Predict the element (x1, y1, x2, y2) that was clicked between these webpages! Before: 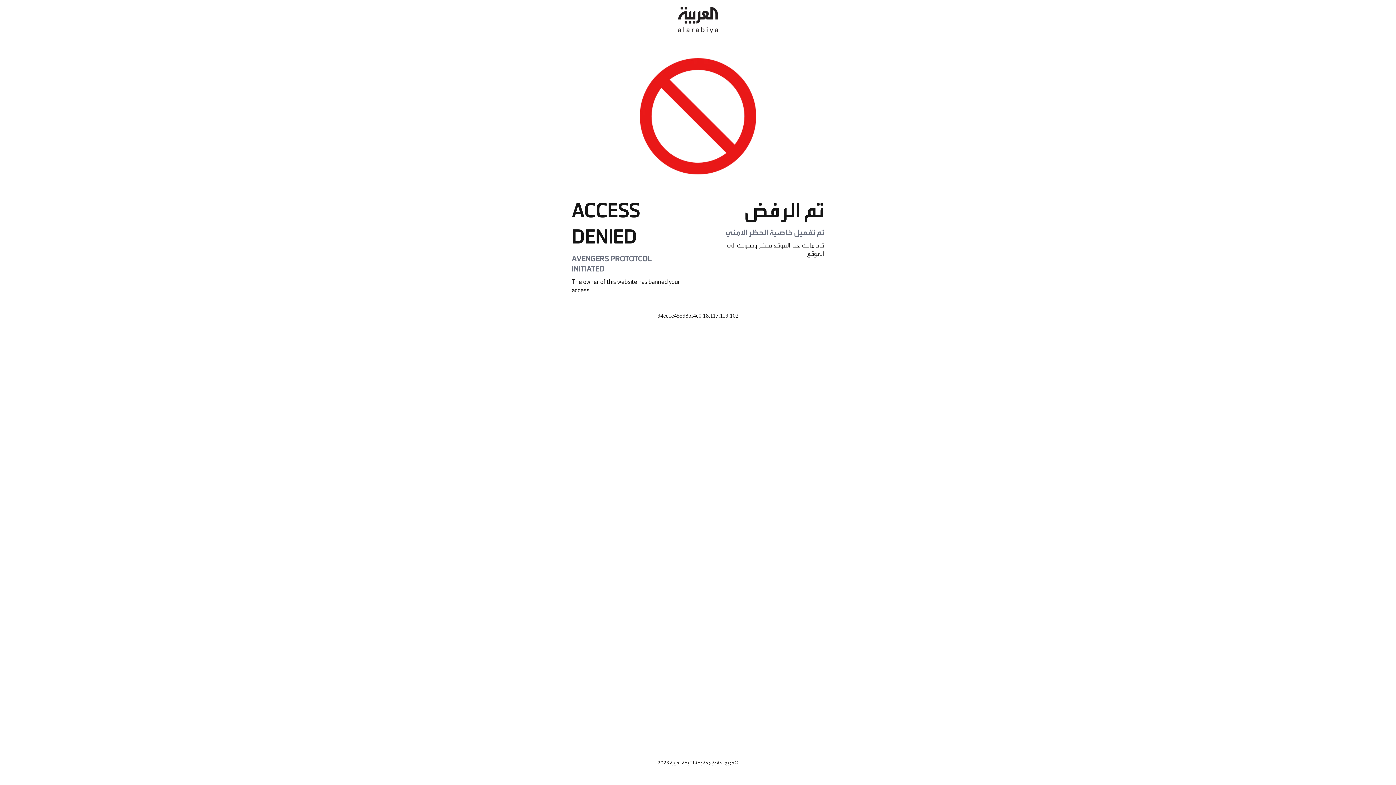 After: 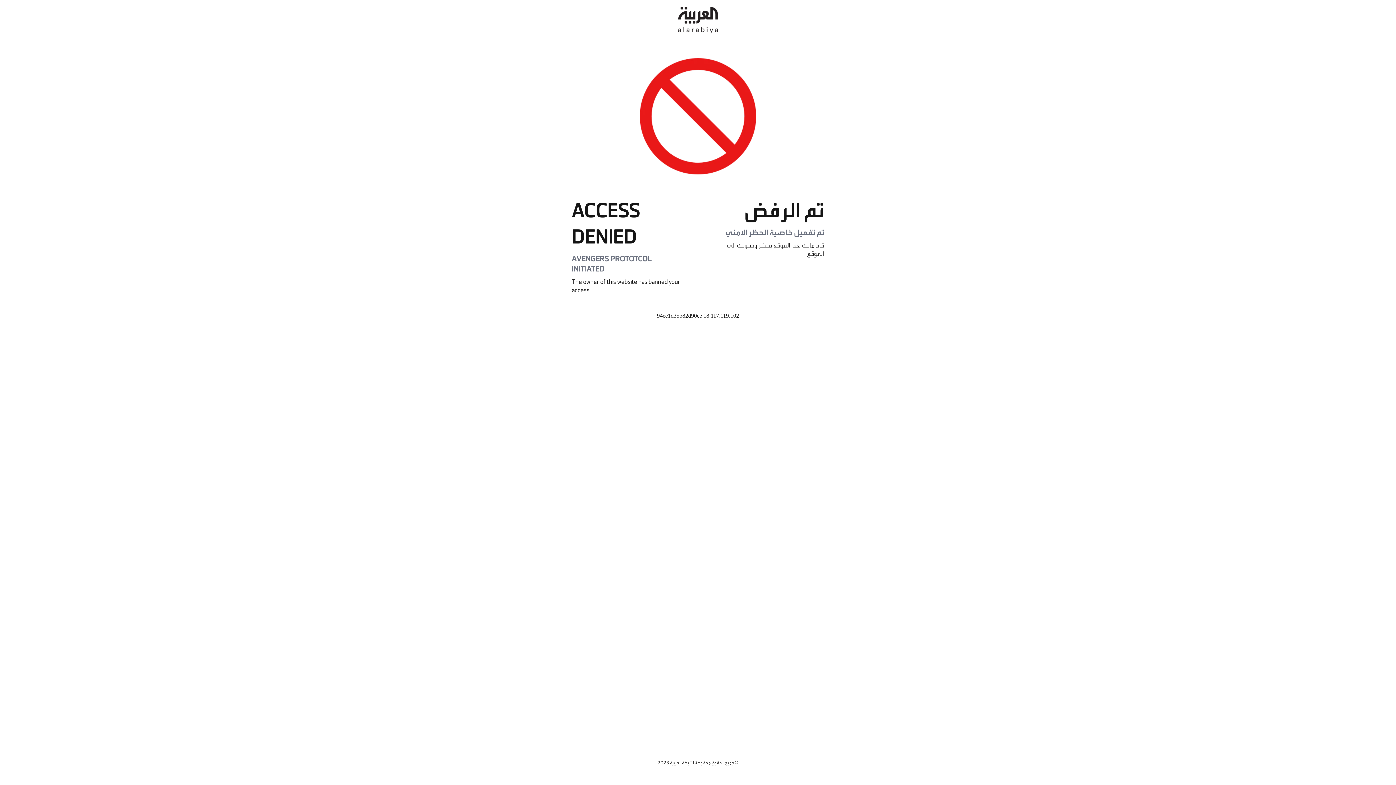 Action: bbox: (678, 0, 718, 40)